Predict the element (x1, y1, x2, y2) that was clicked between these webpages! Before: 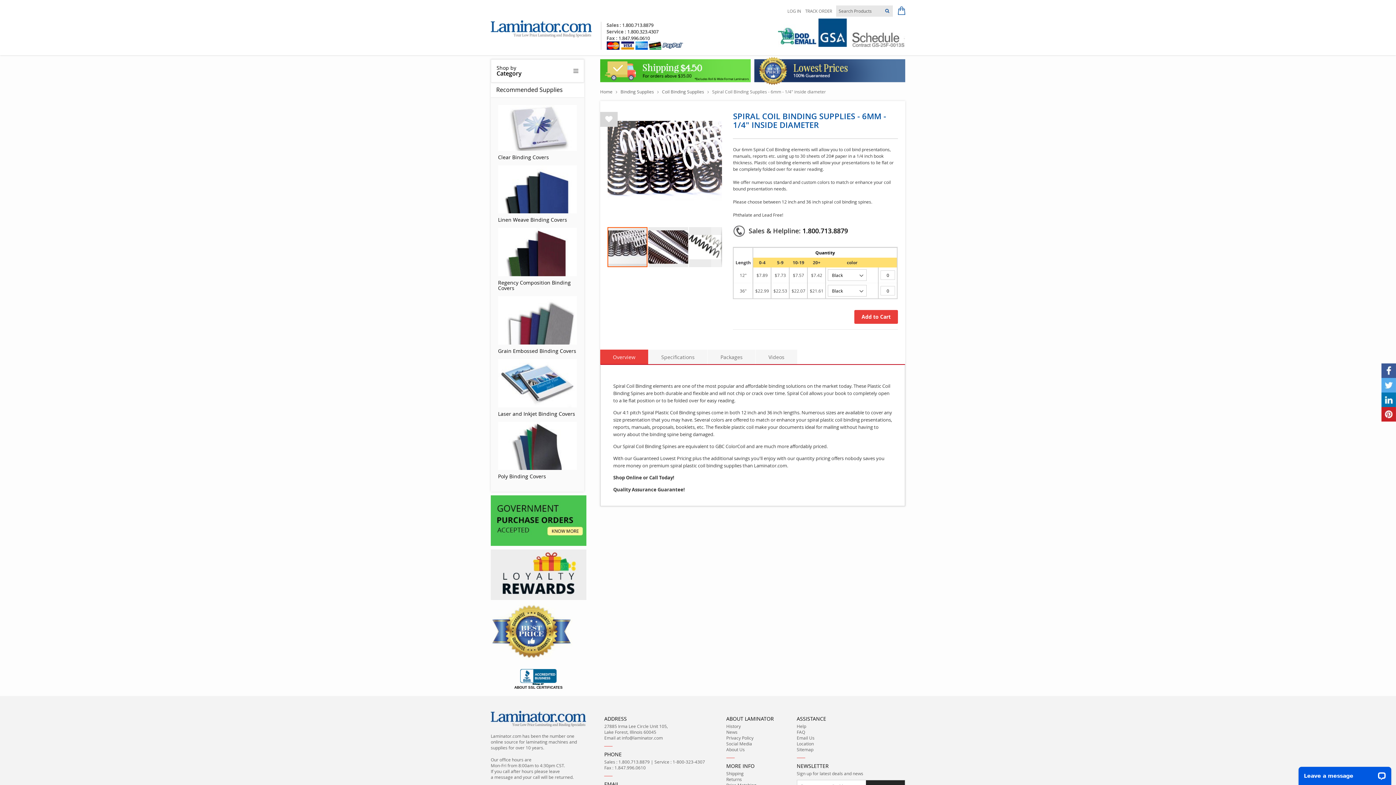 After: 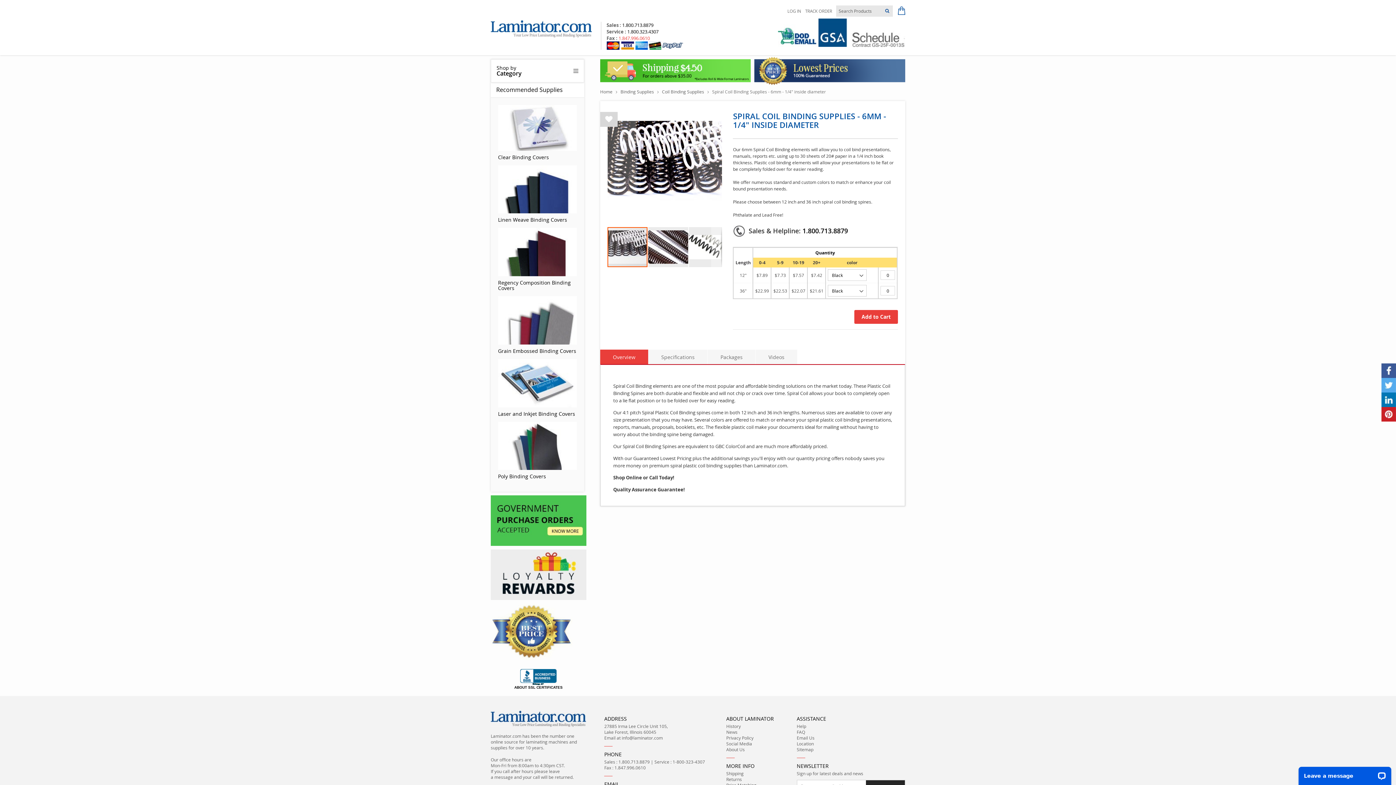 Action: bbox: (618, 34, 650, 41) label: 1.847.996.0610